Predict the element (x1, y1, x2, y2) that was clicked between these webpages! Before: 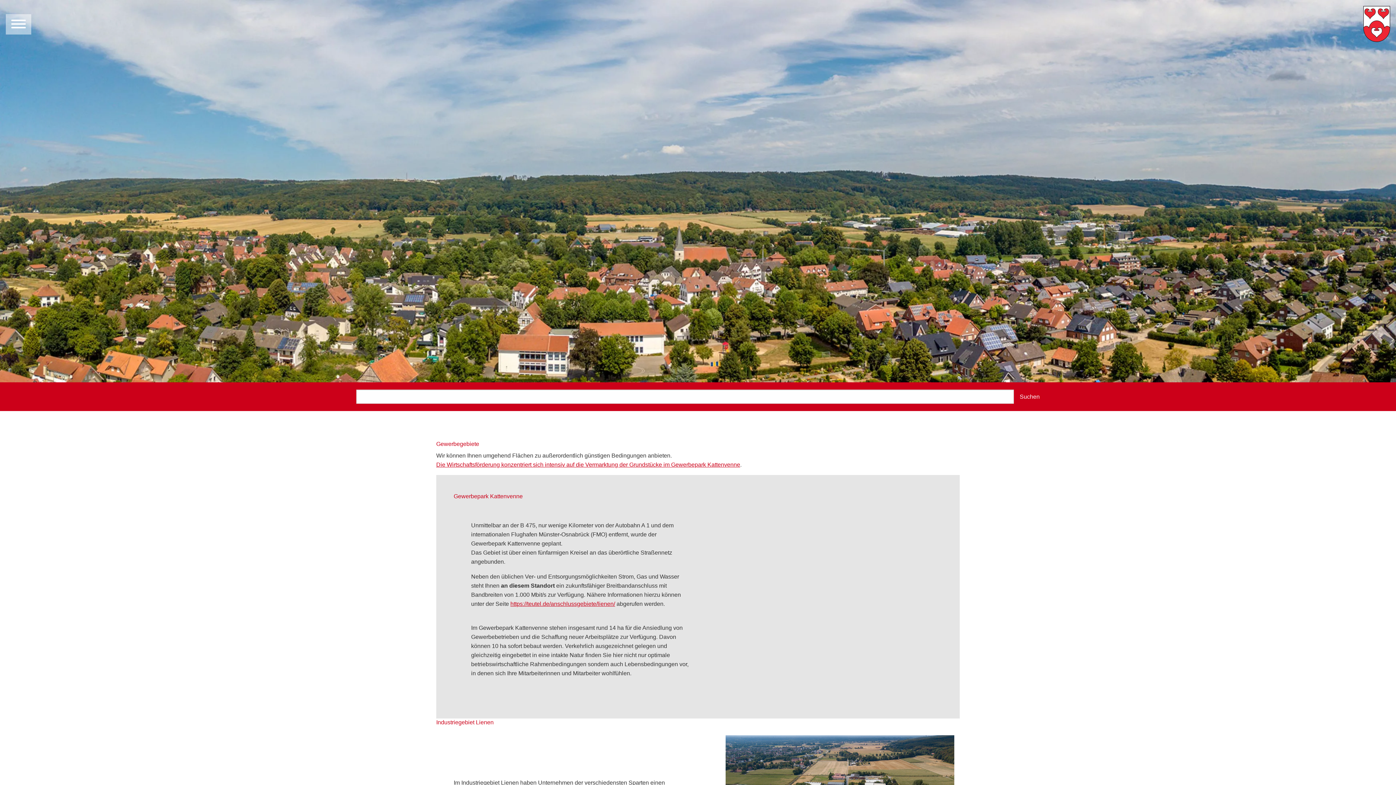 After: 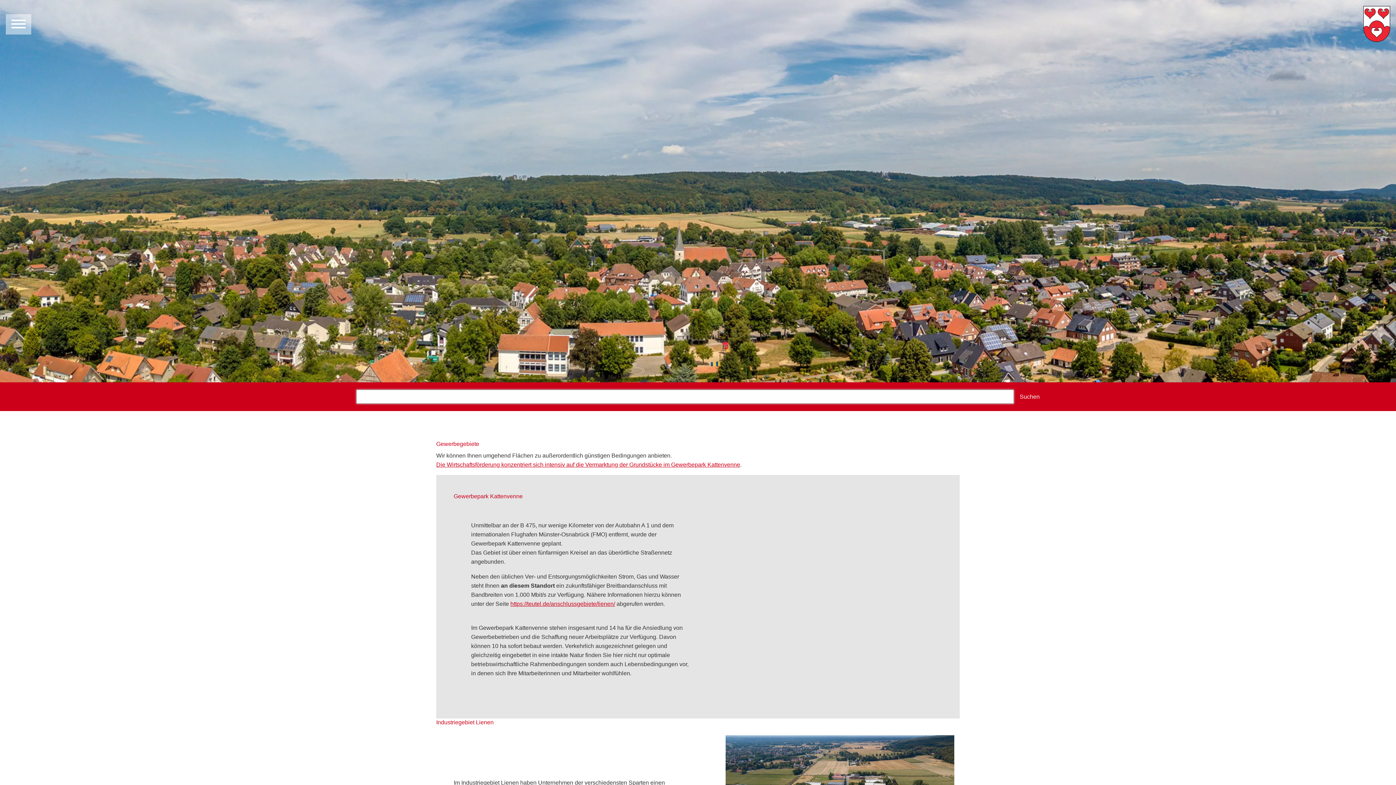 Action: bbox: (1014, 389, 1040, 404) label: Suchen